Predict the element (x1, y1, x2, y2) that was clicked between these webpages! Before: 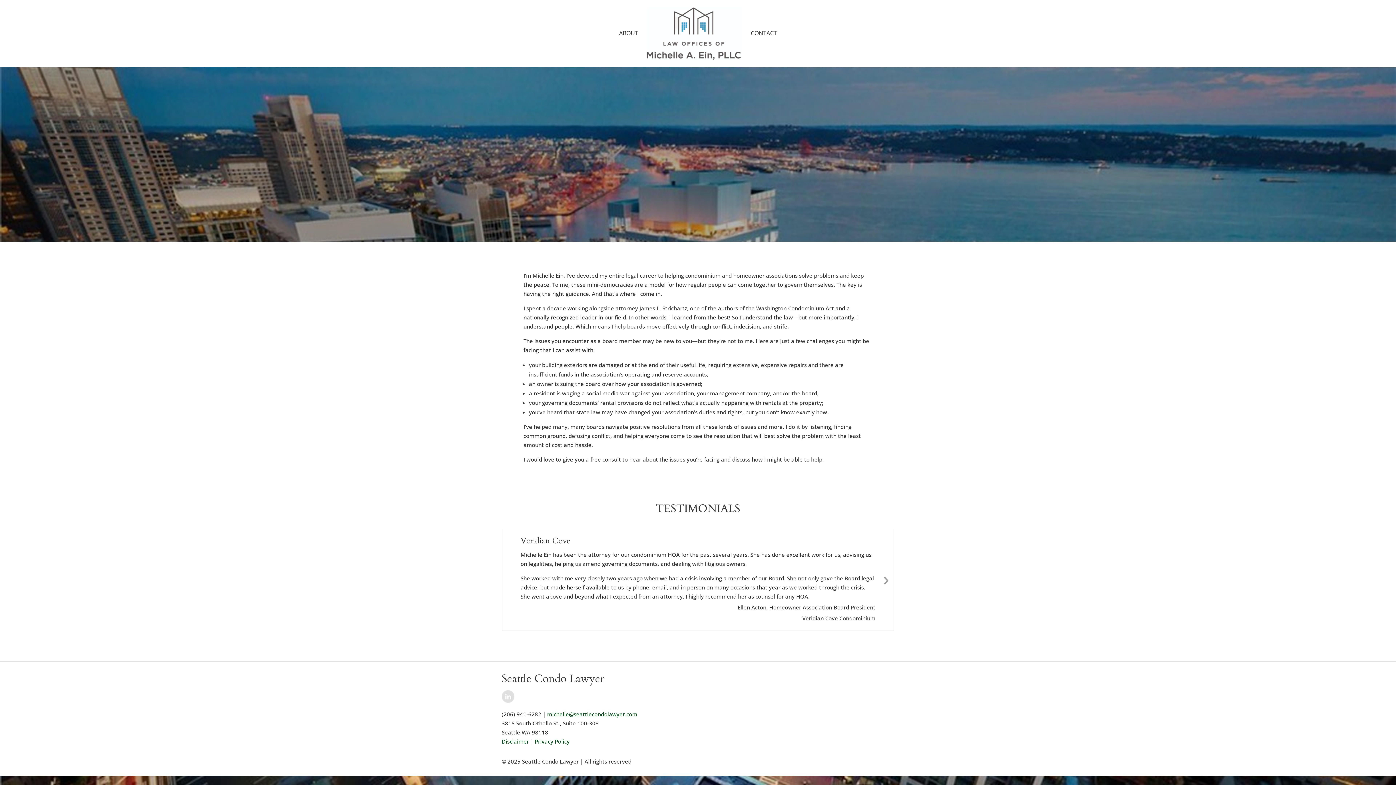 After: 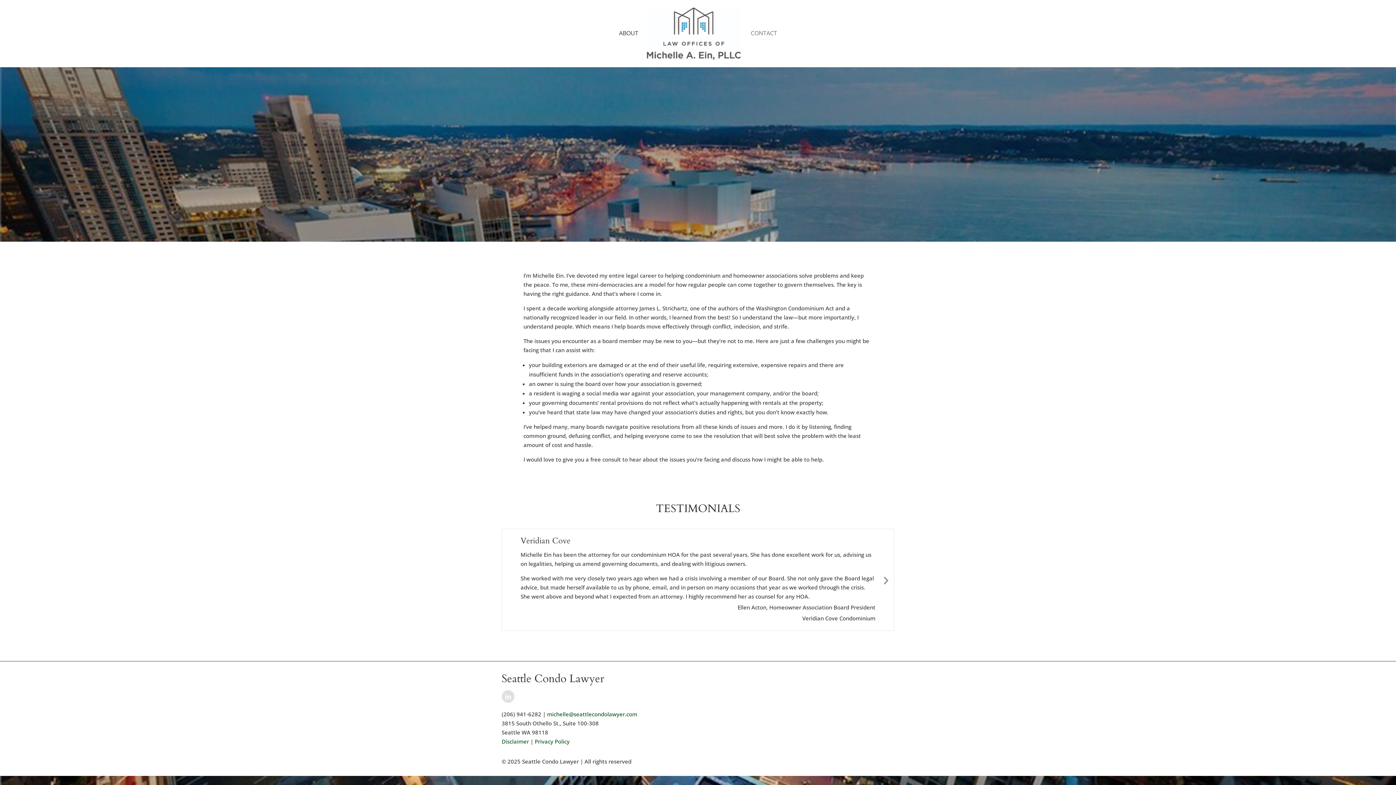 Action: label: CONTACT bbox: (750, 30, 777, 60)